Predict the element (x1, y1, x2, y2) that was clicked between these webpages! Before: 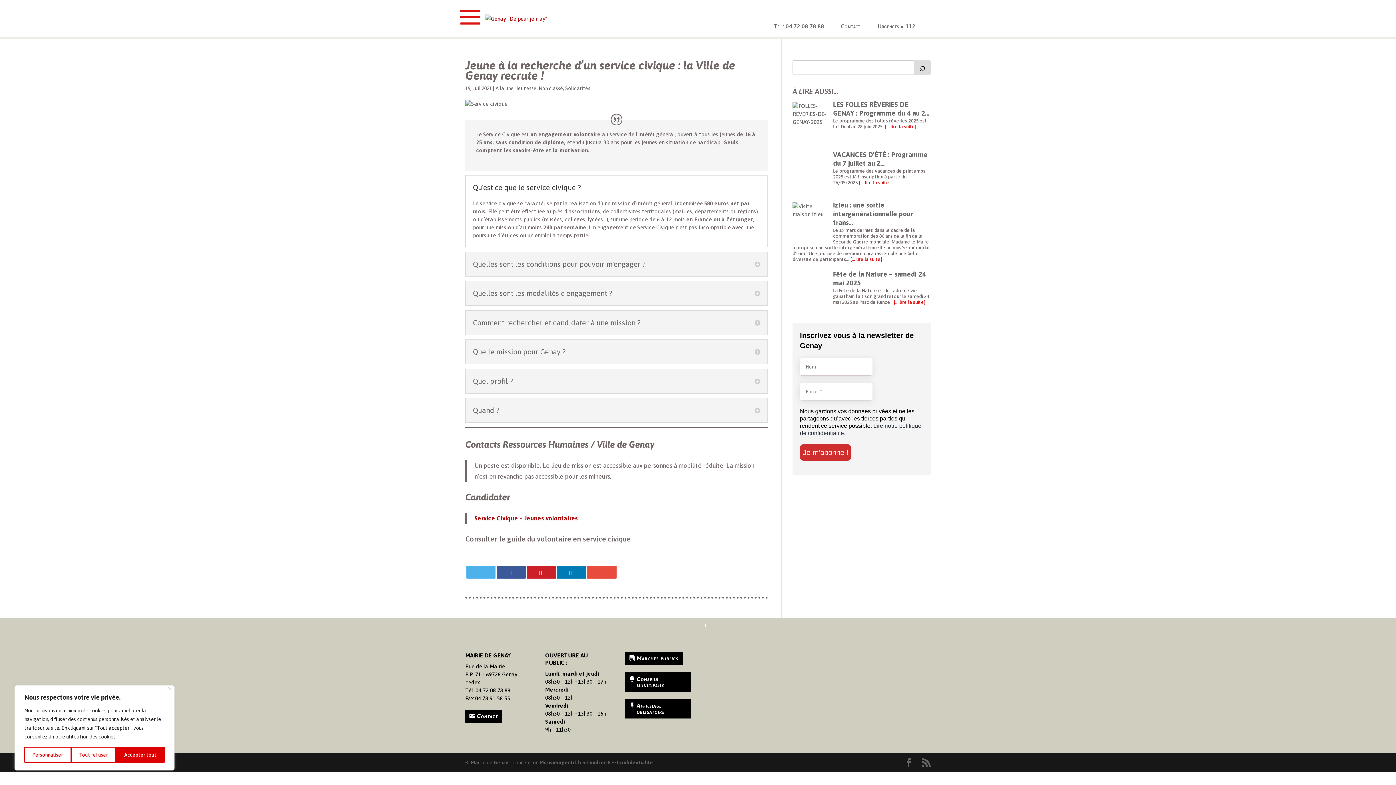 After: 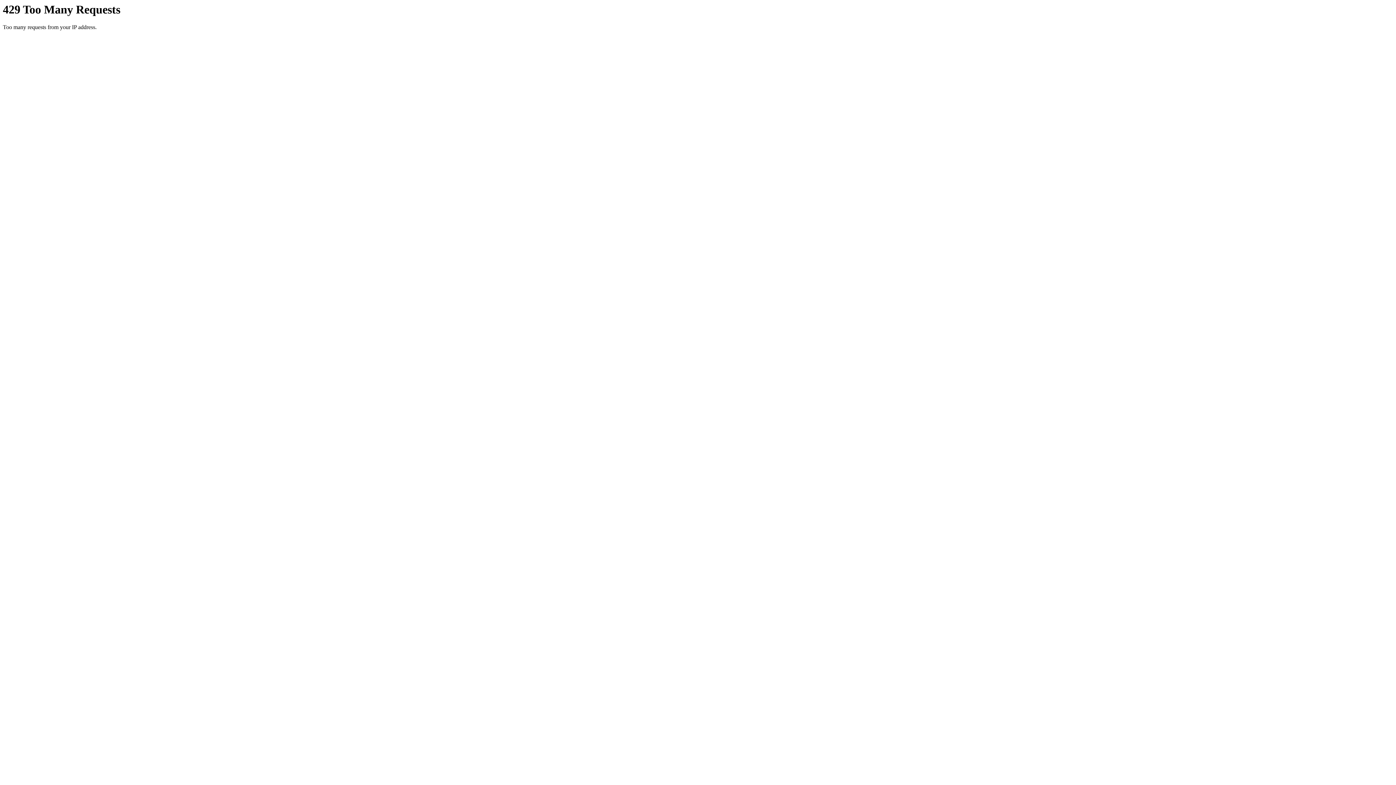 Action: bbox: (466, 14, 547, 21)